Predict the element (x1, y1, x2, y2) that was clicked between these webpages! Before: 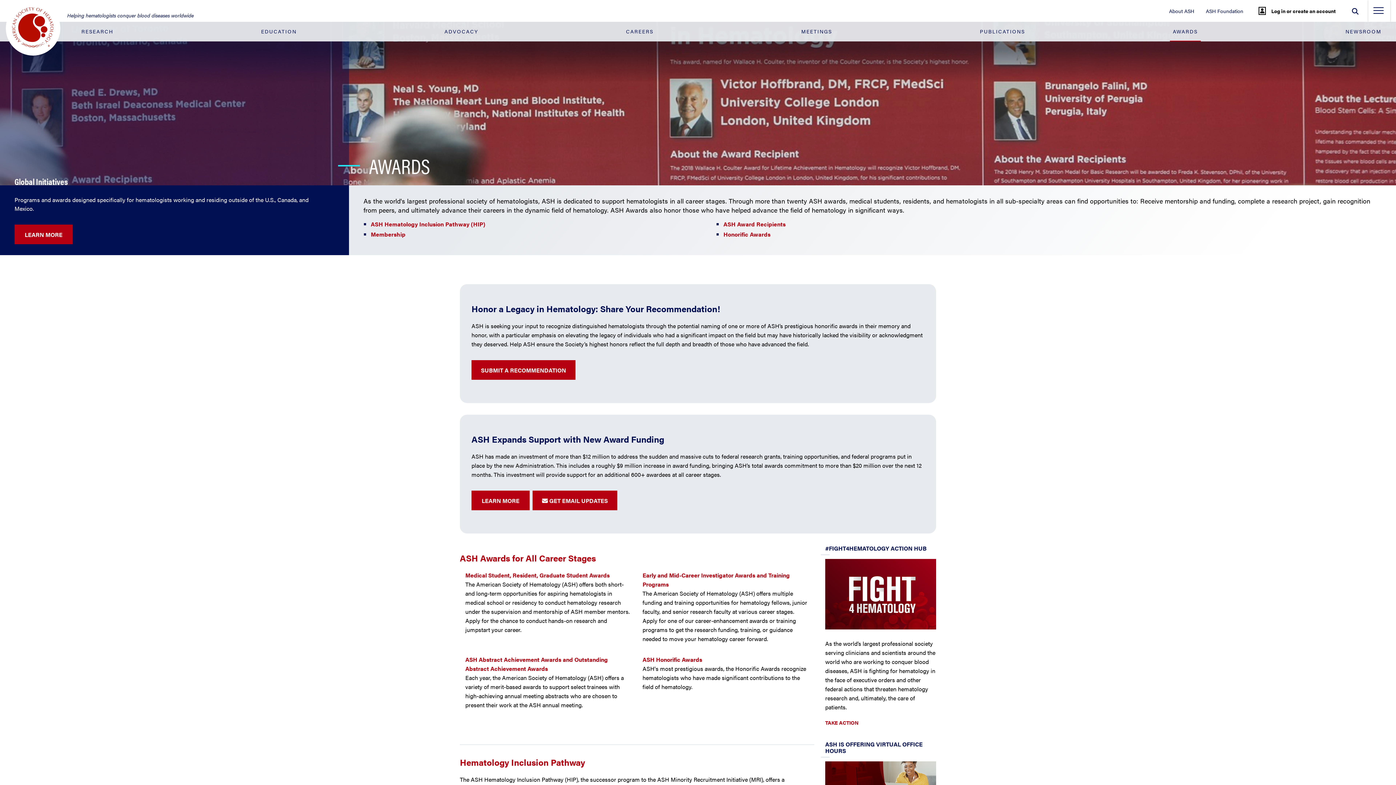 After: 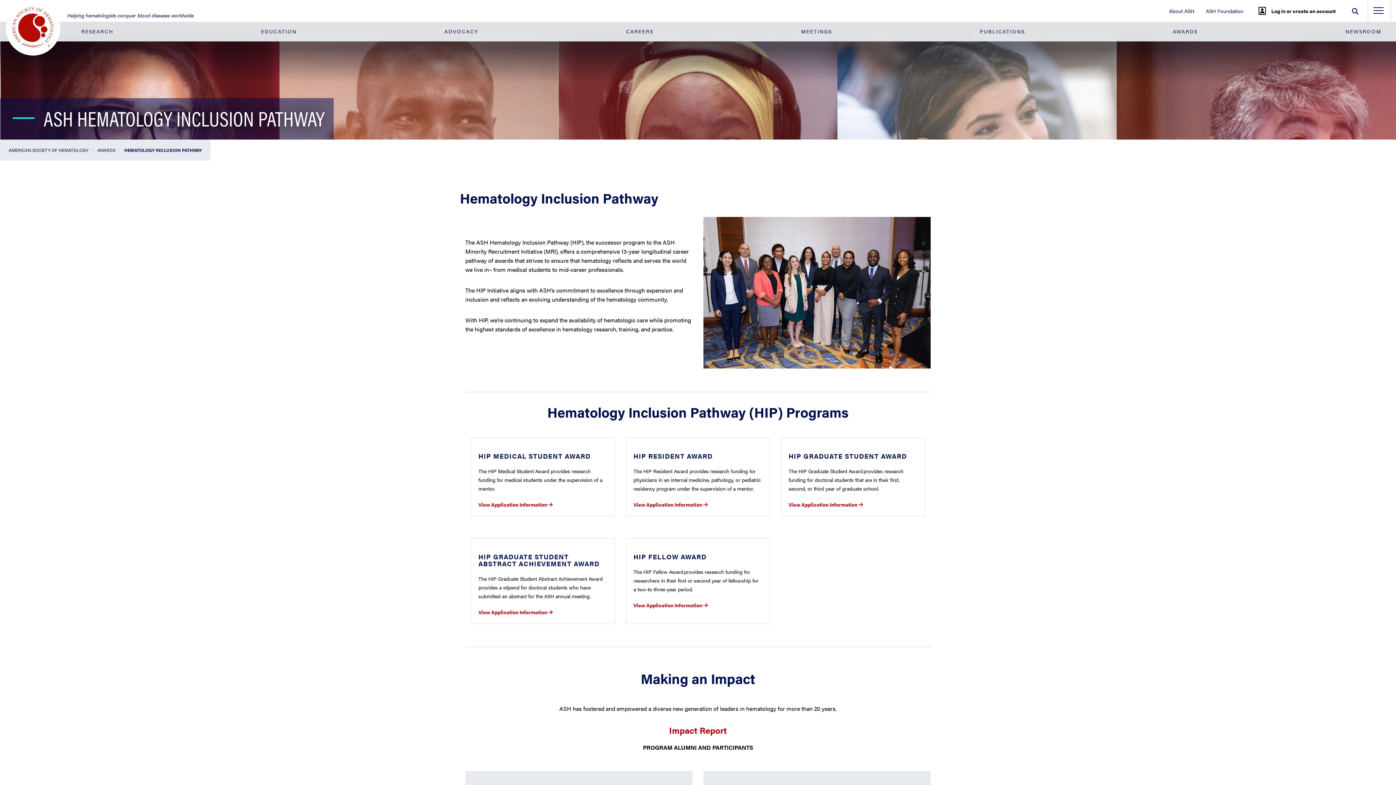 Action: label: ASH Hematology Inclusion Pathway (HIP) bbox: (370, 220, 485, 228)